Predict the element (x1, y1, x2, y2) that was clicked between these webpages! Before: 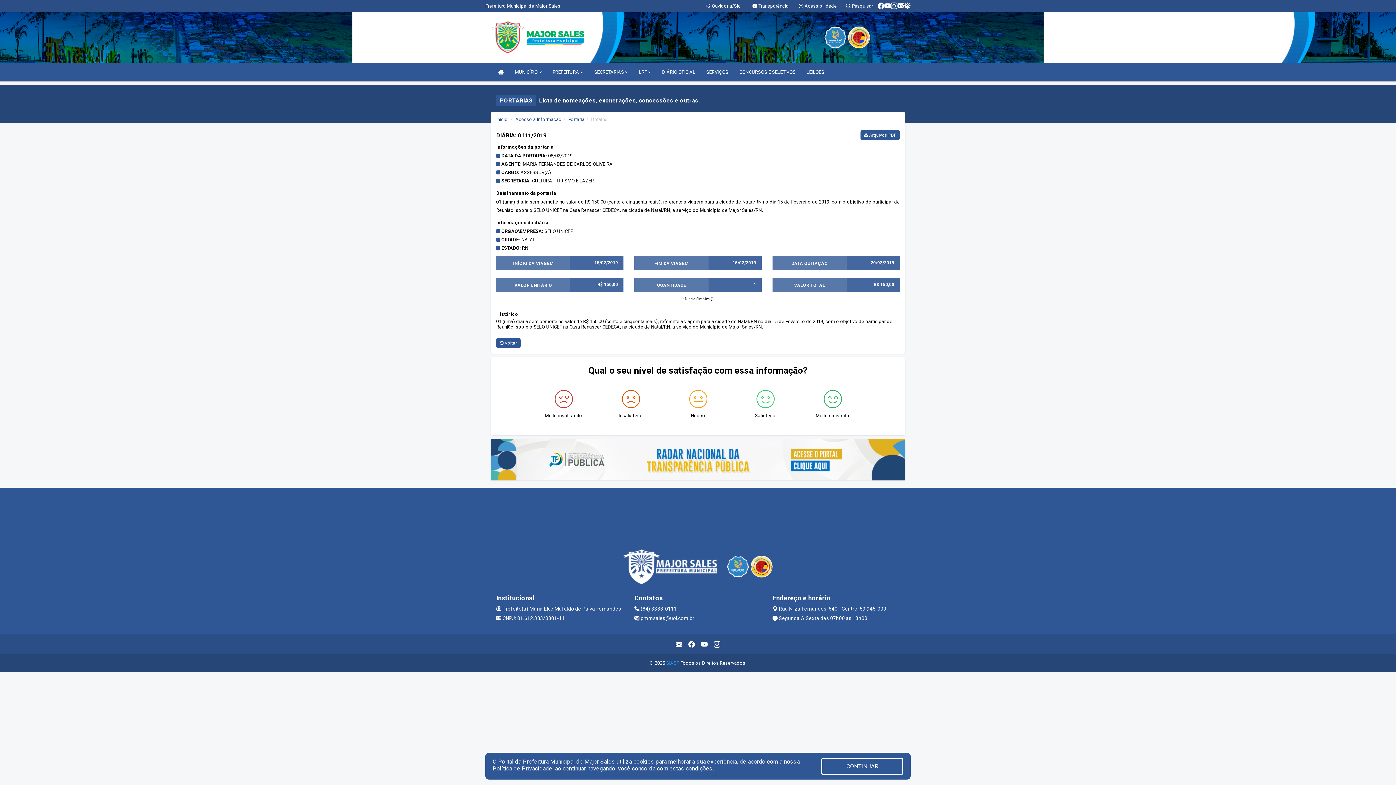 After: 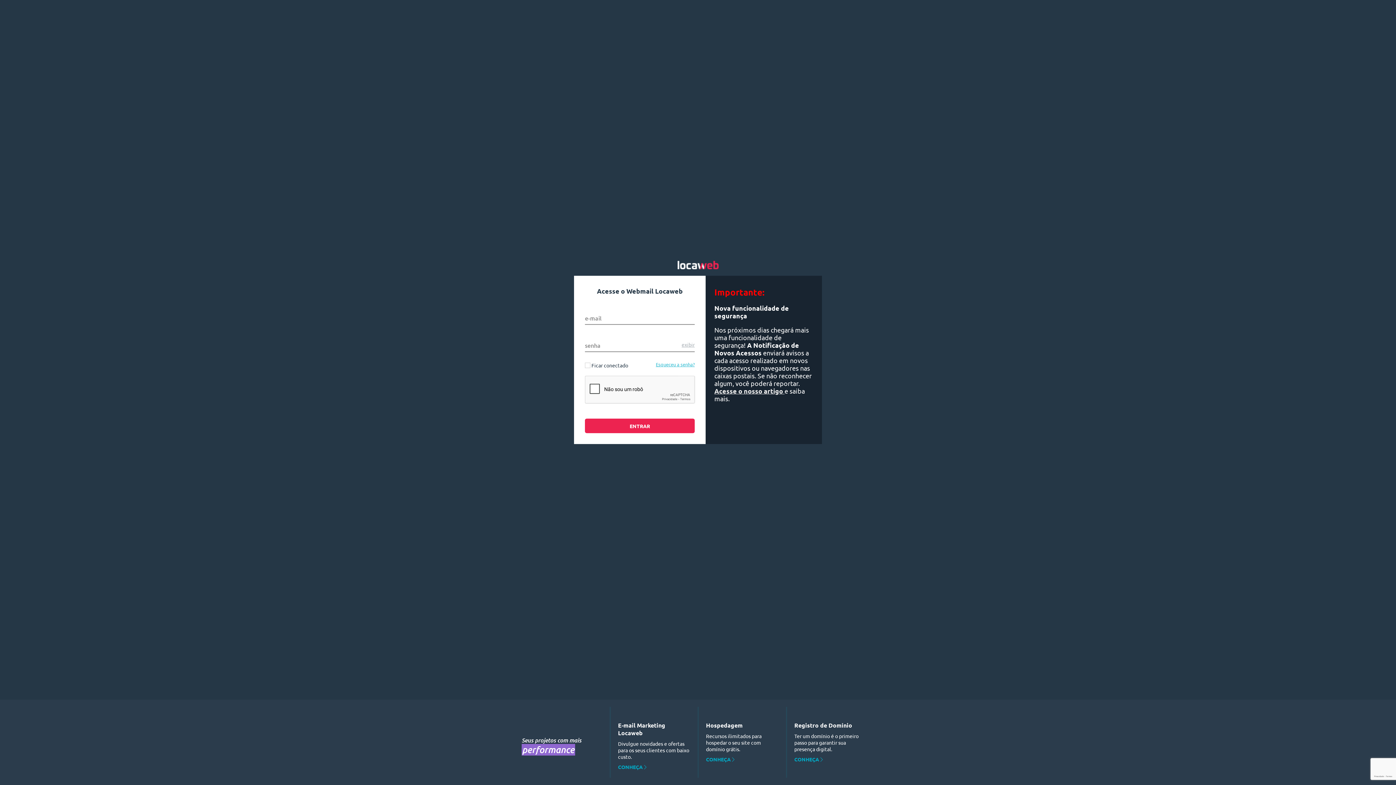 Action: bbox: (897, 2, 904, 9)